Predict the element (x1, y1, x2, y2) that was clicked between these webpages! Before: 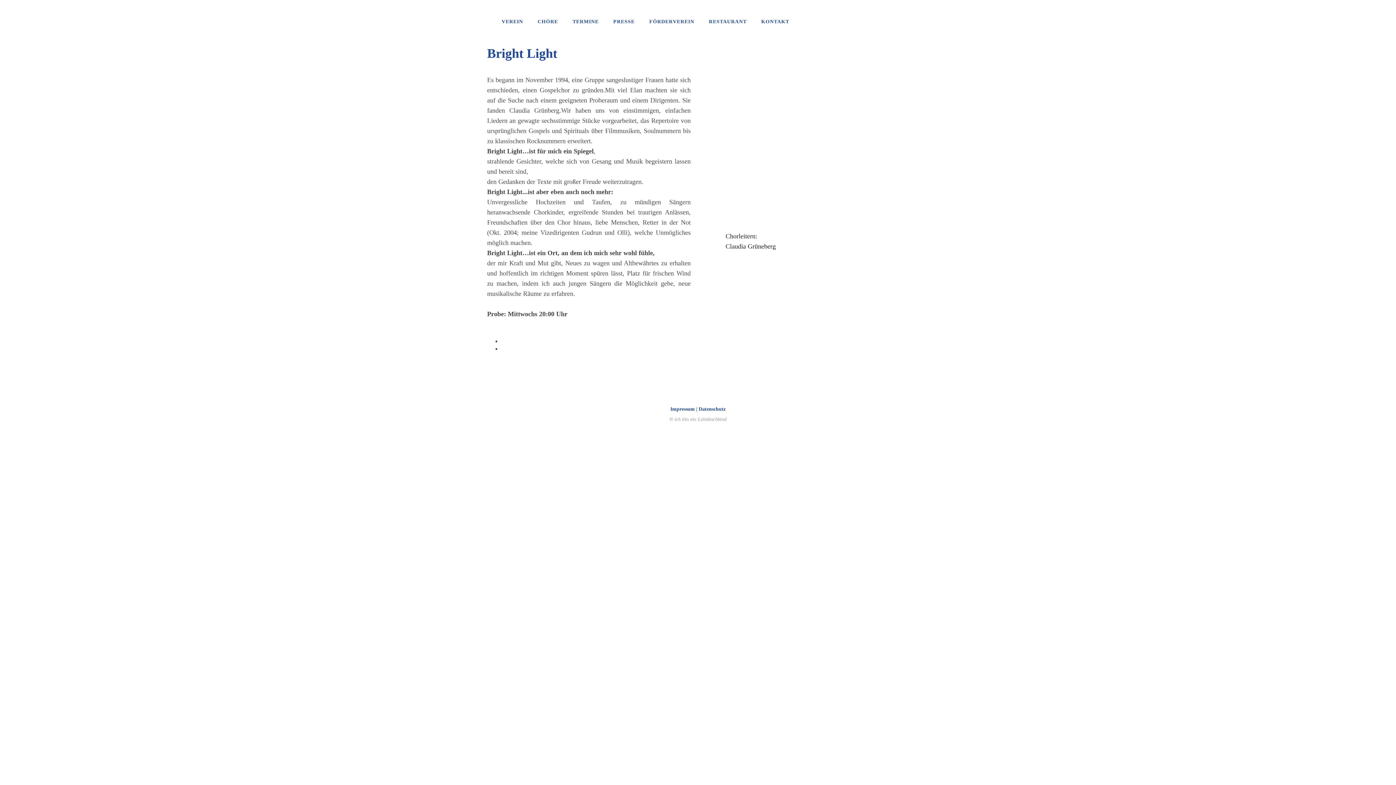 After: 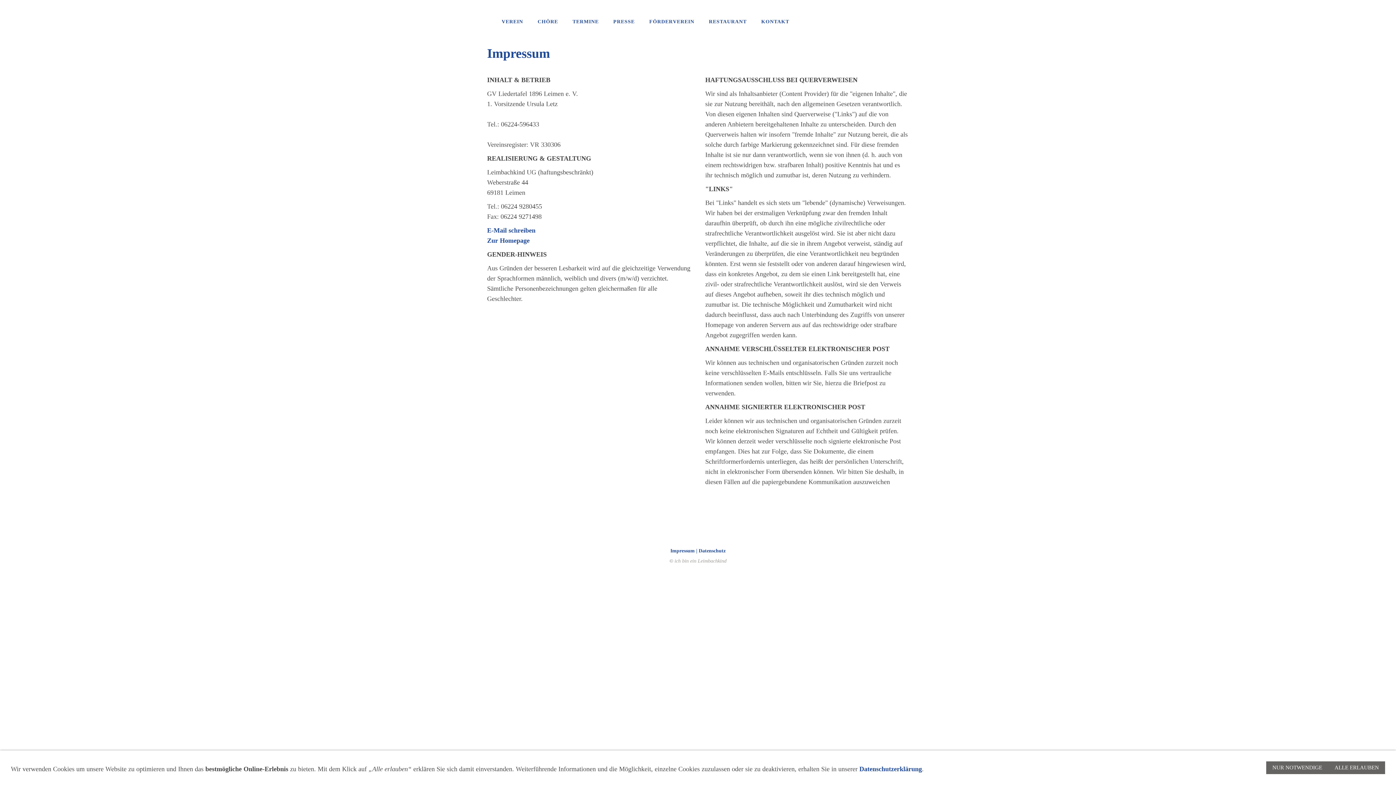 Action: bbox: (670, 405, 694, 412) label: Impressum